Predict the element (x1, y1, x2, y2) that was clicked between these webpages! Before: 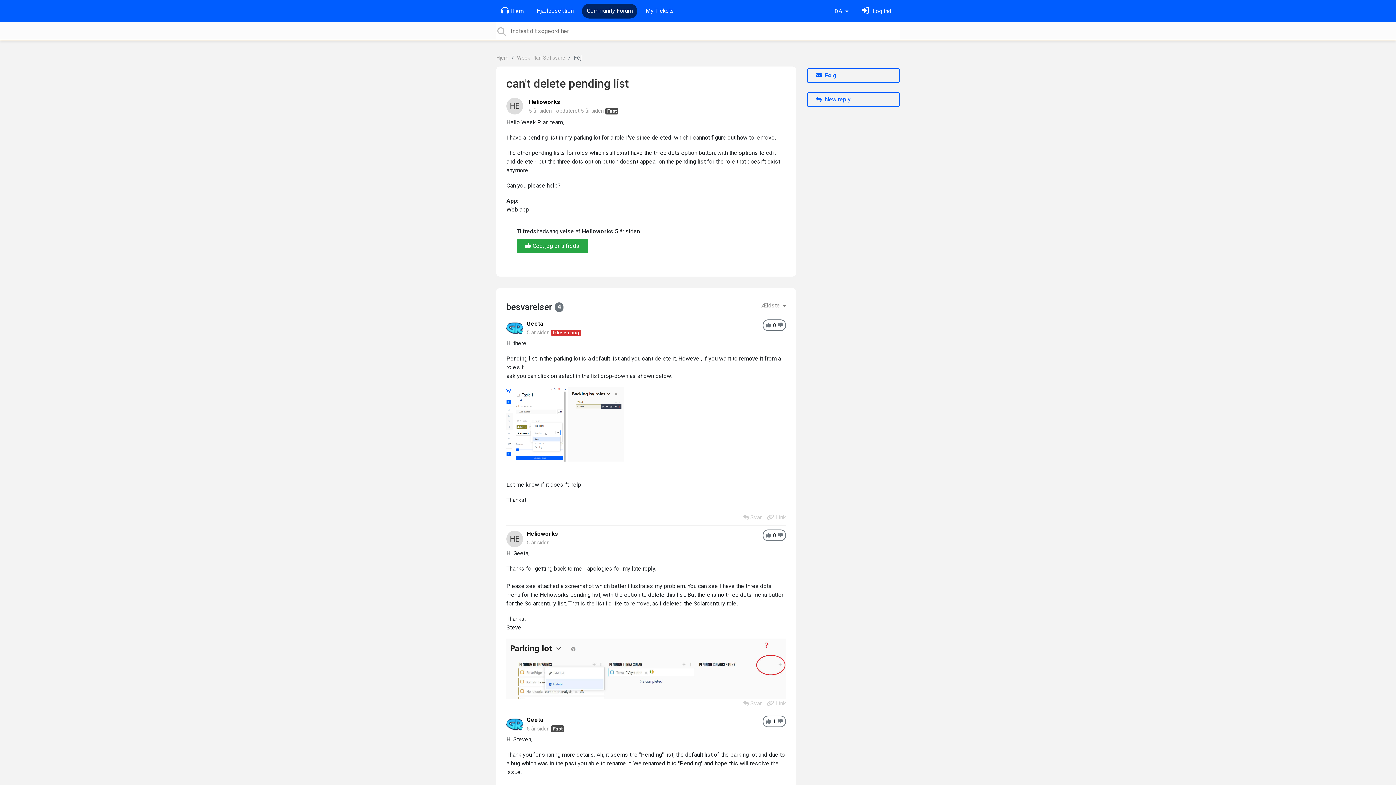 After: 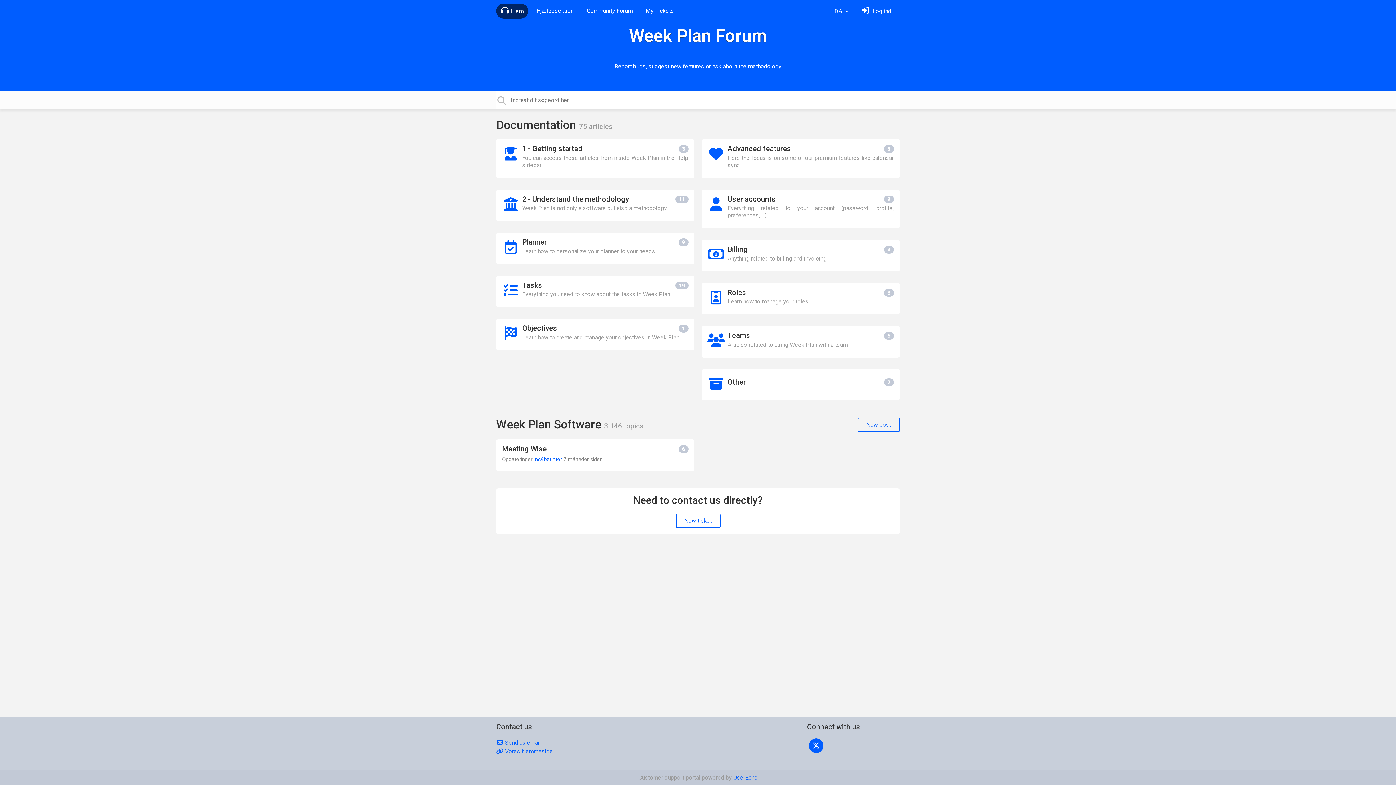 Action: label: Hjem bbox: (498, 3, 526, 18)